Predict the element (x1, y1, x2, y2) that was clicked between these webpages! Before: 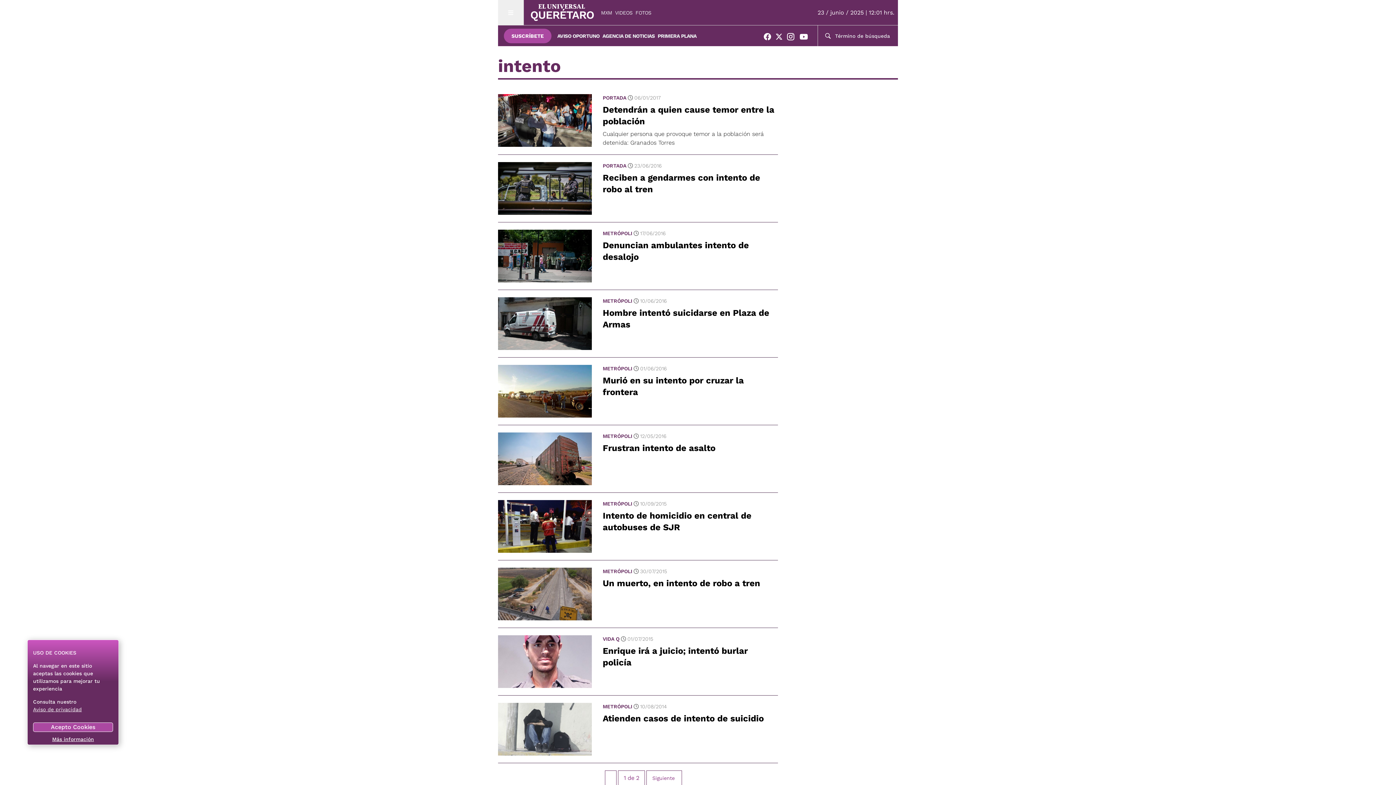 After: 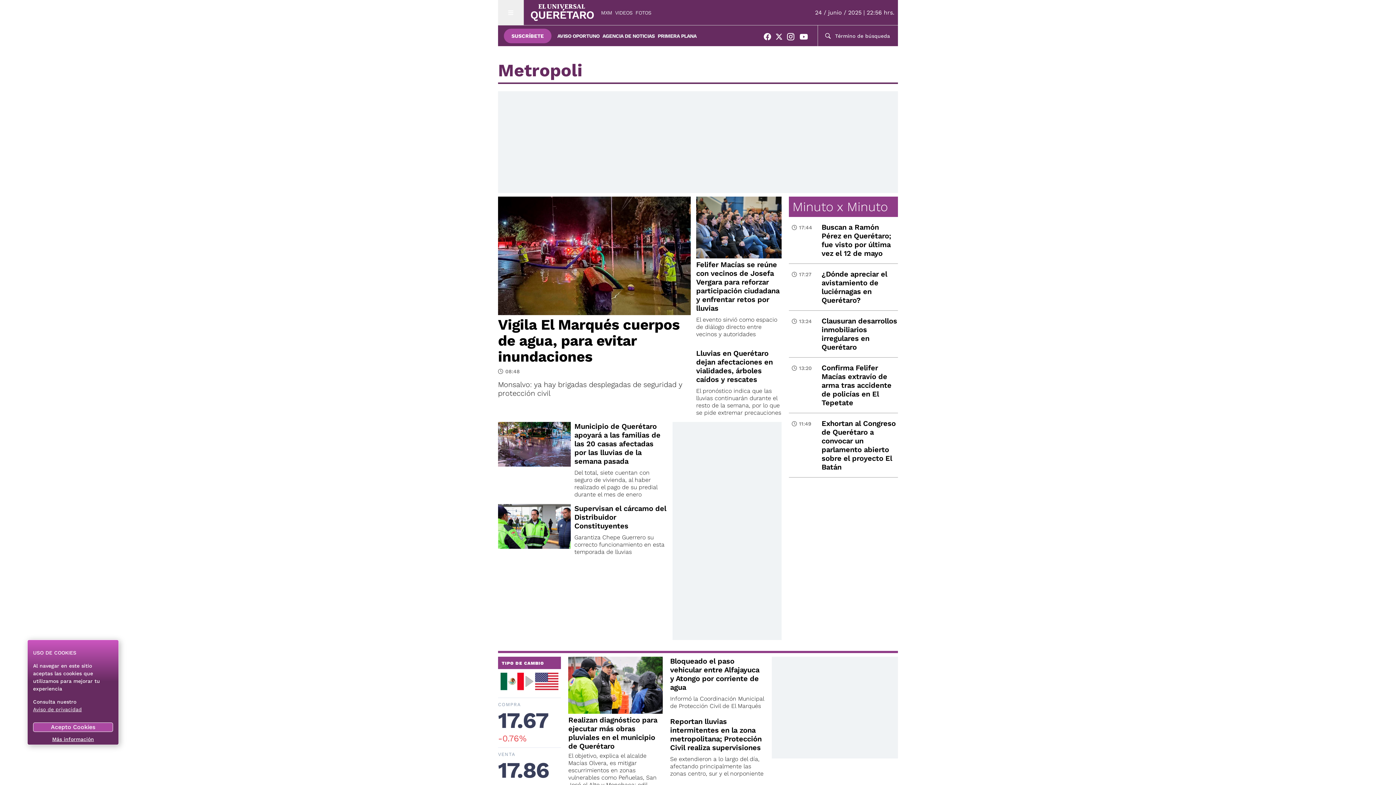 Action: bbox: (602, 365, 632, 372) label: METRÓPOLI